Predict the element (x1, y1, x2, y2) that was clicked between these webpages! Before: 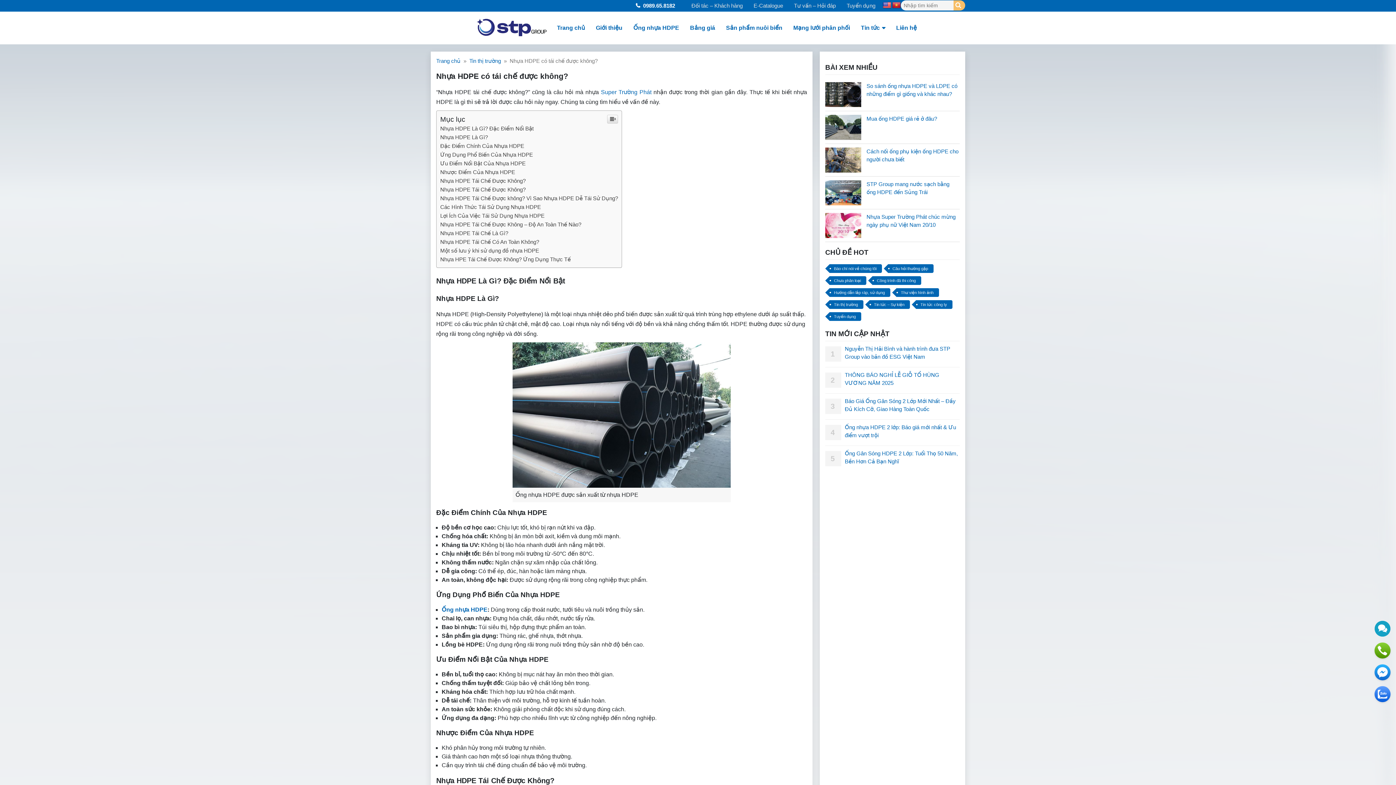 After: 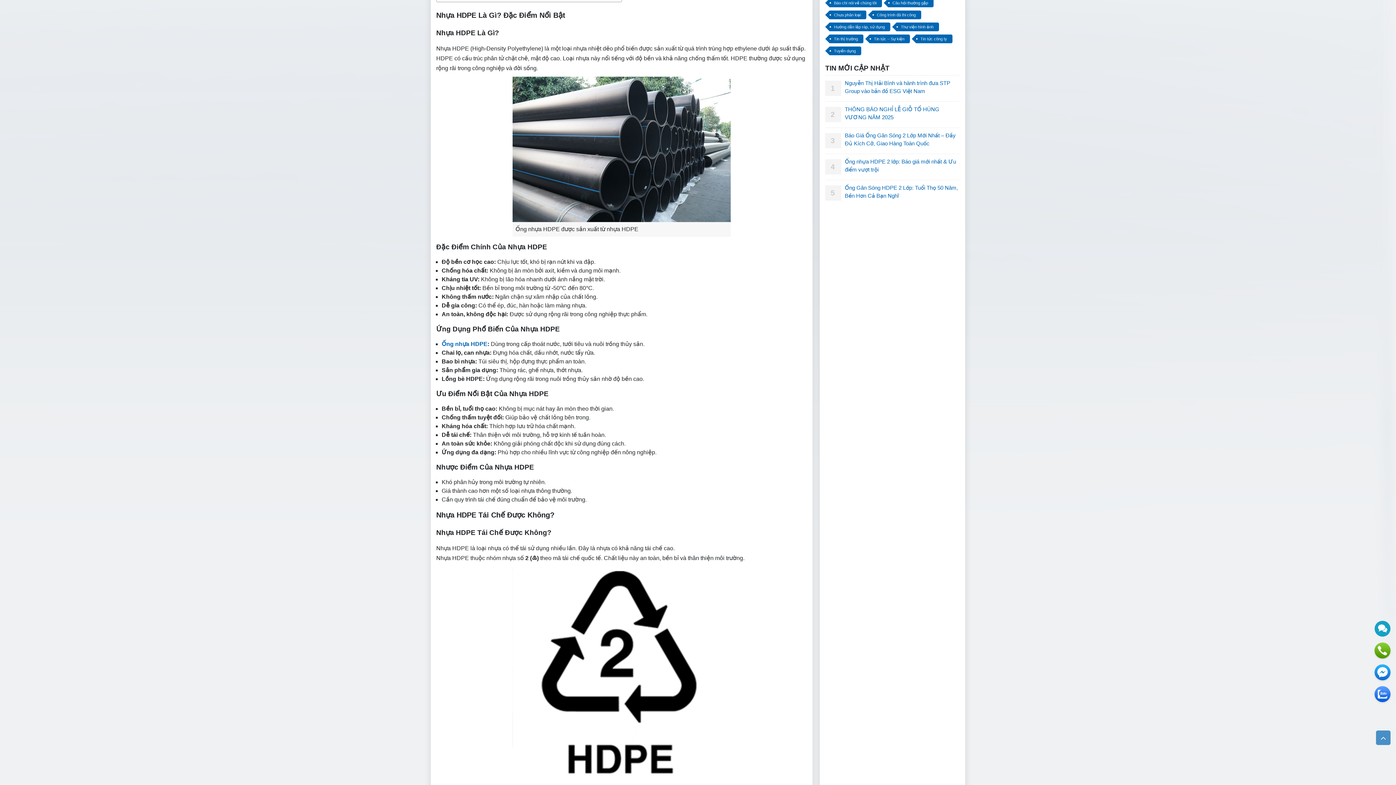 Action: label: Nhựa HDPE Là Gì? Đặc Điểm Nổi Bật bbox: (440, 125, 533, 131)